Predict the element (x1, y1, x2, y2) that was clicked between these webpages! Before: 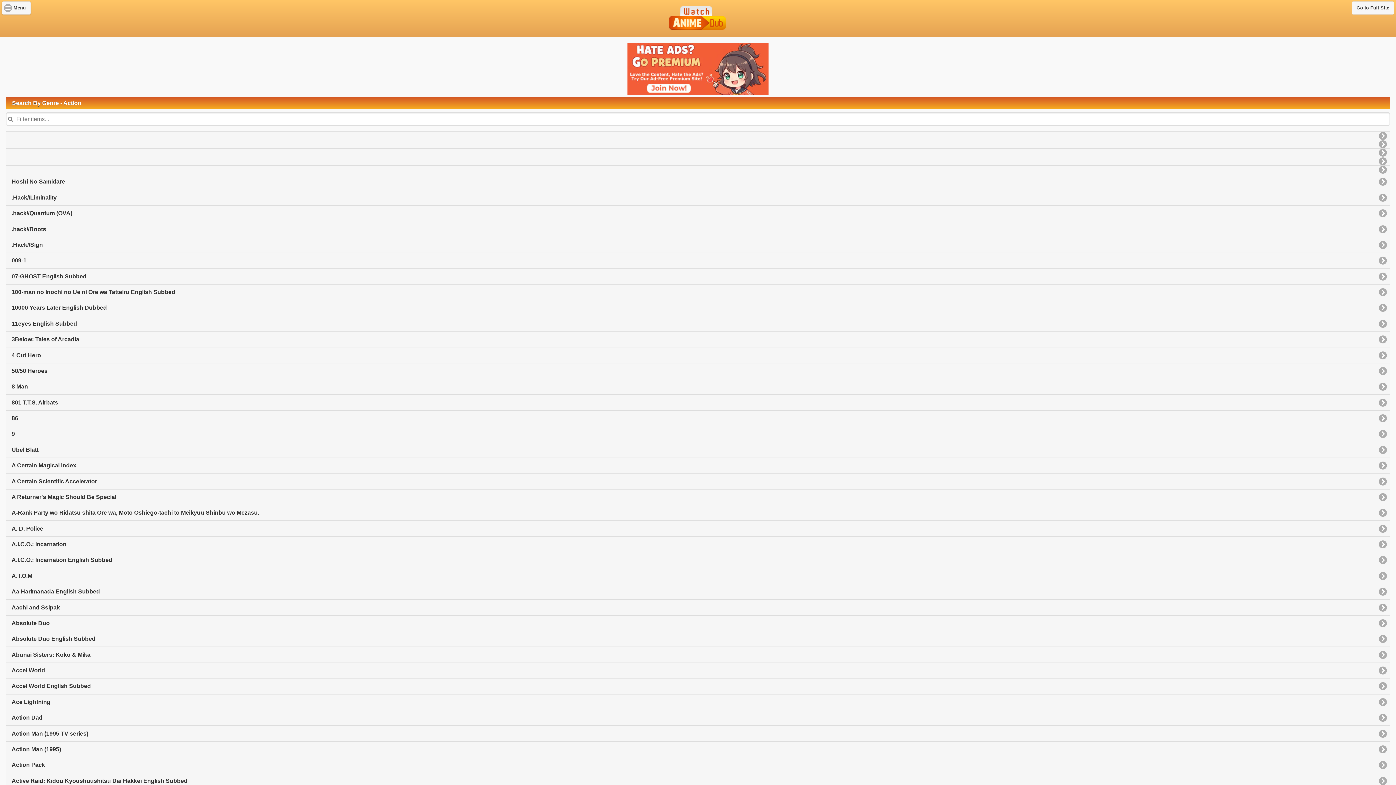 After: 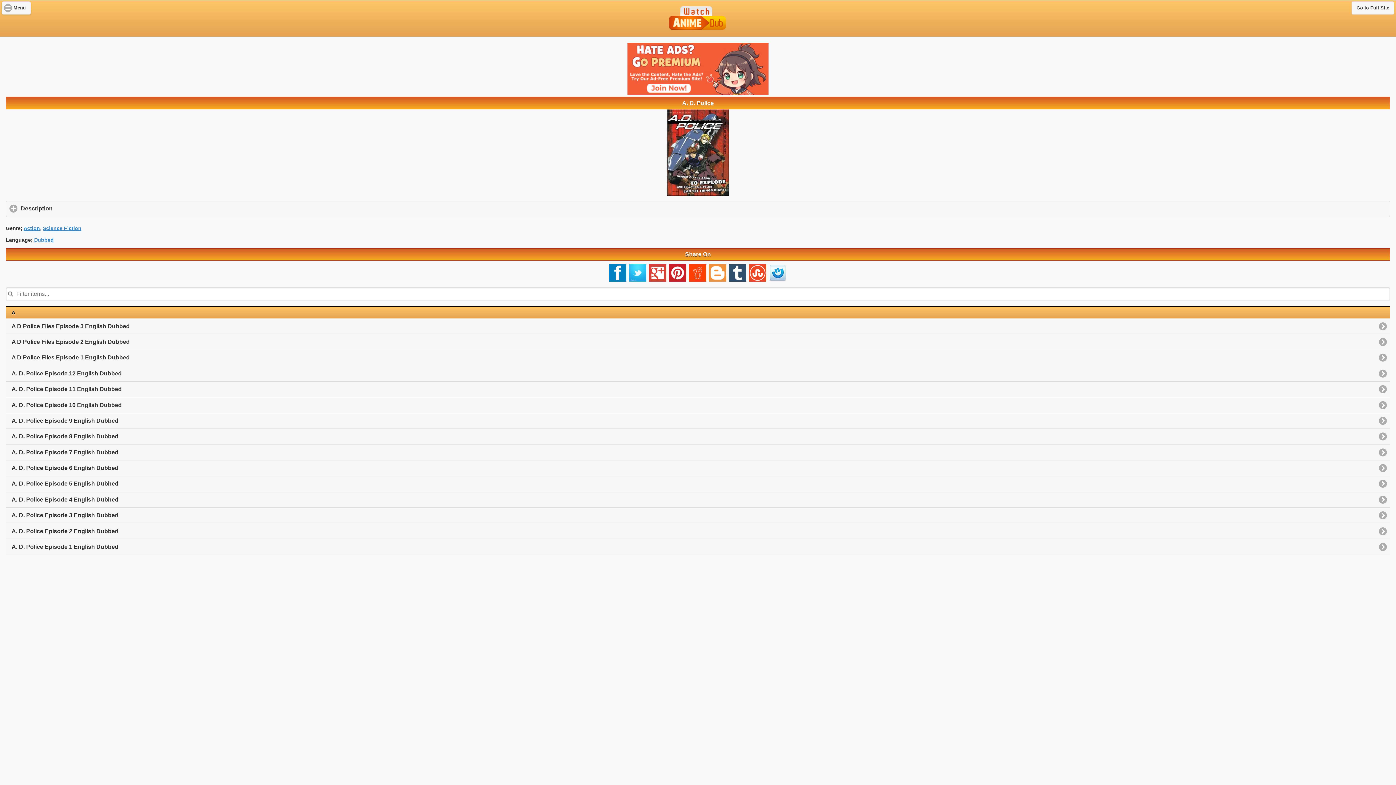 Action: label: A. D. Police bbox: (5, 520, 1390, 536)